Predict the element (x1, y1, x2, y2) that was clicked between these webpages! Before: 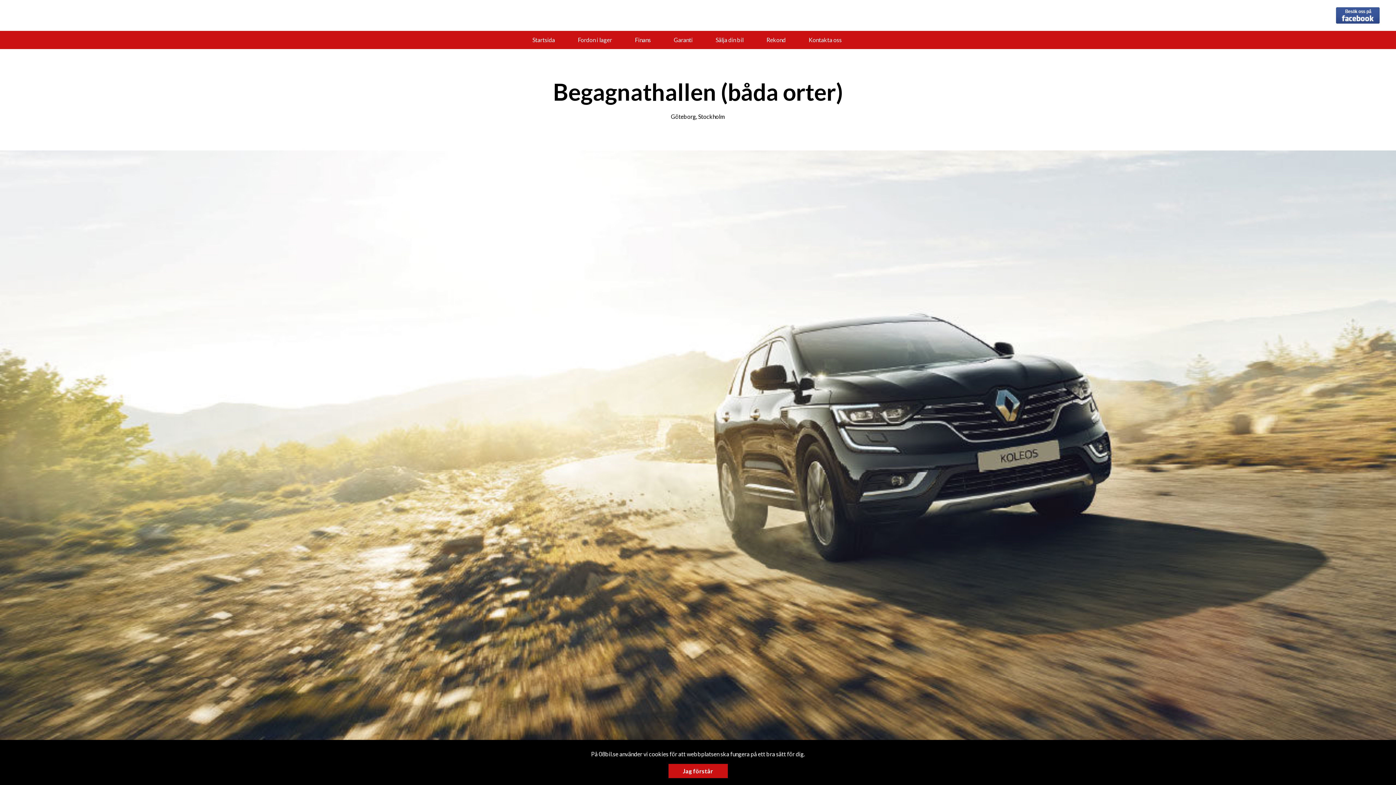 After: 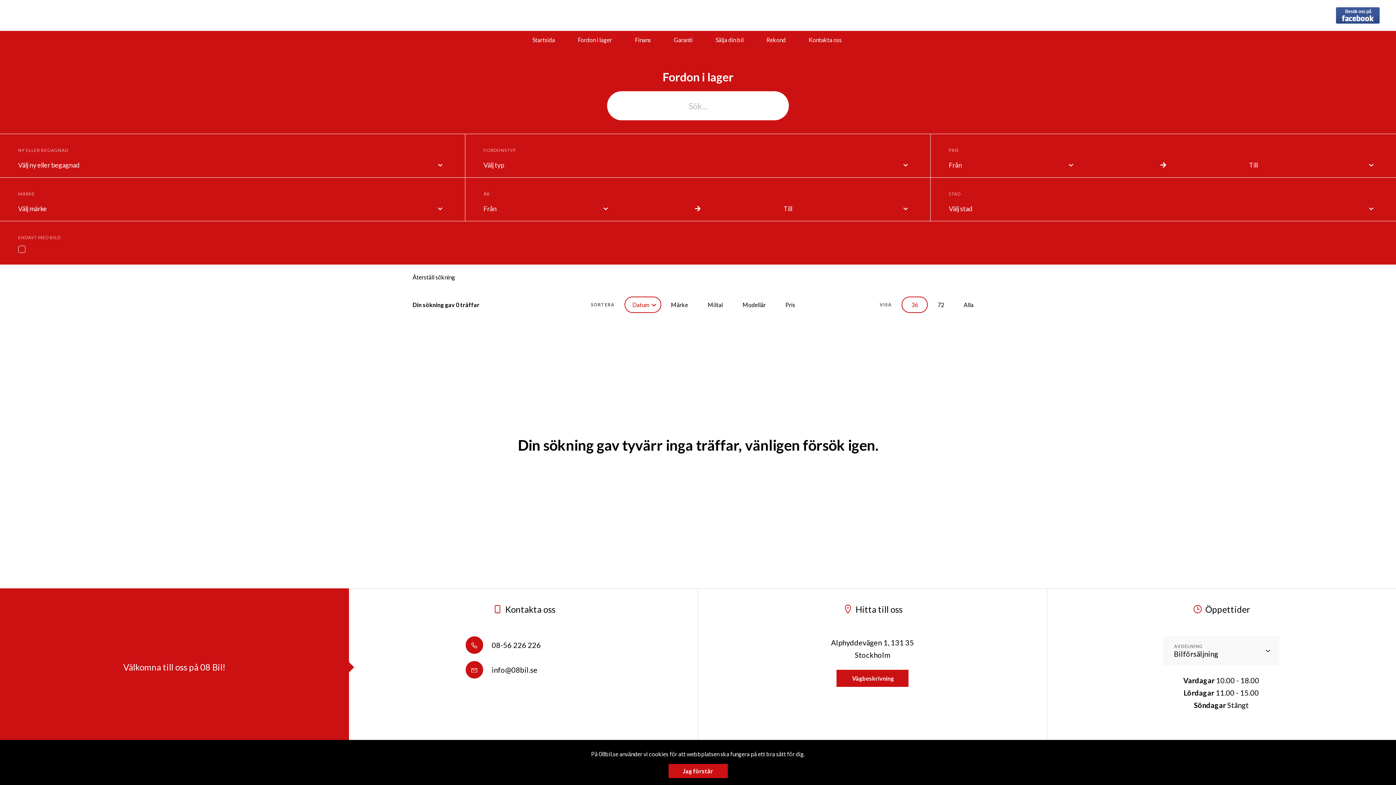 Action: label: Fordon i lager bbox: (578, 36, 612, 43)